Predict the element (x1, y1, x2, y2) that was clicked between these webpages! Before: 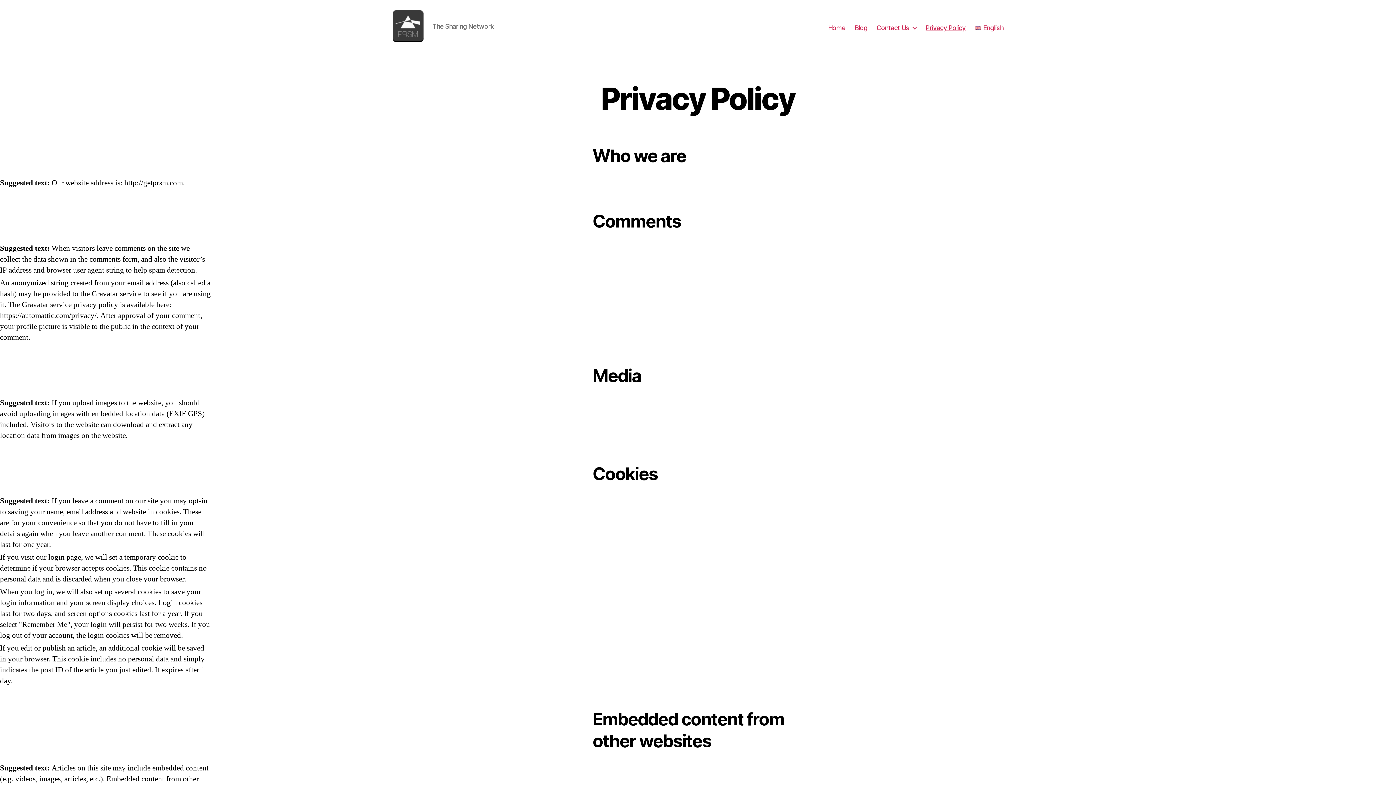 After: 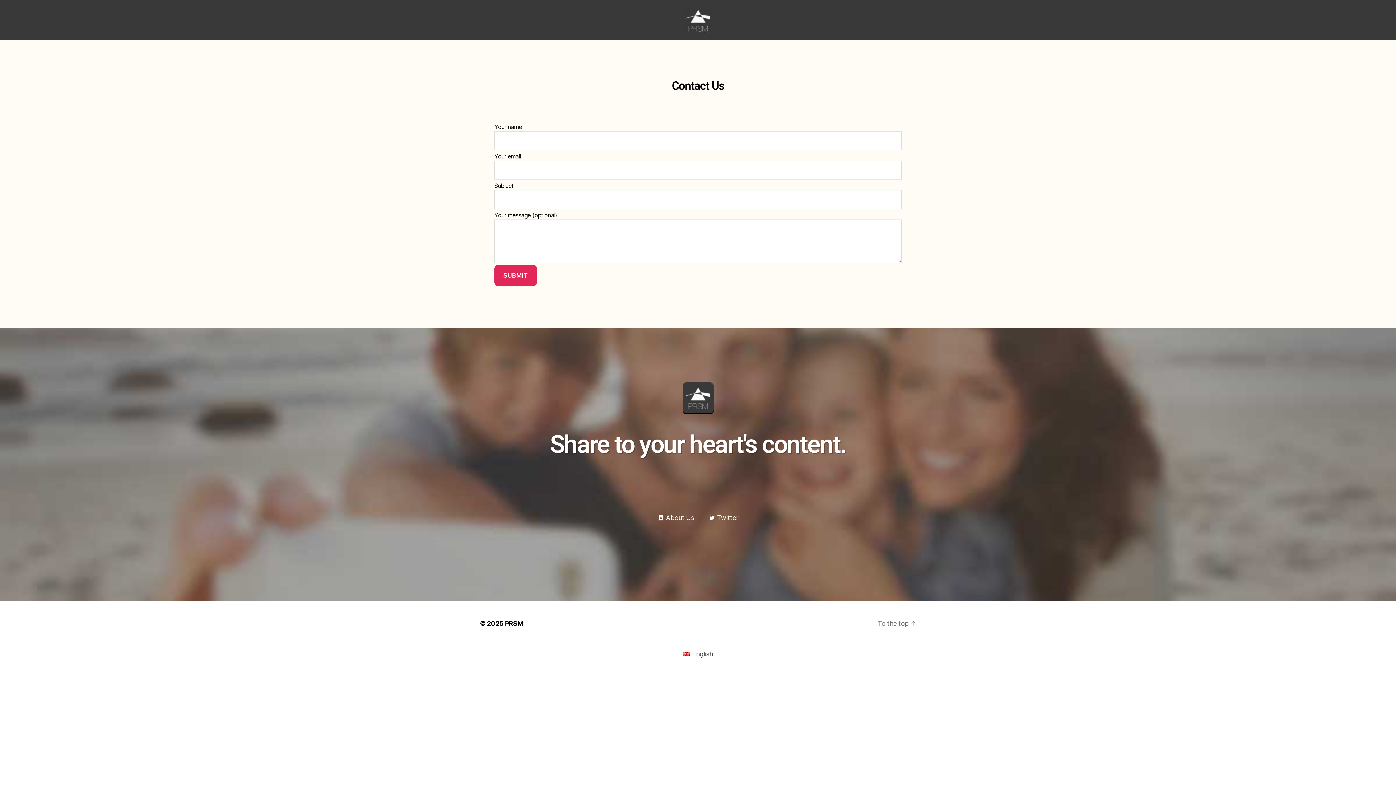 Action: bbox: (876, 23, 916, 31) label: Contact Us